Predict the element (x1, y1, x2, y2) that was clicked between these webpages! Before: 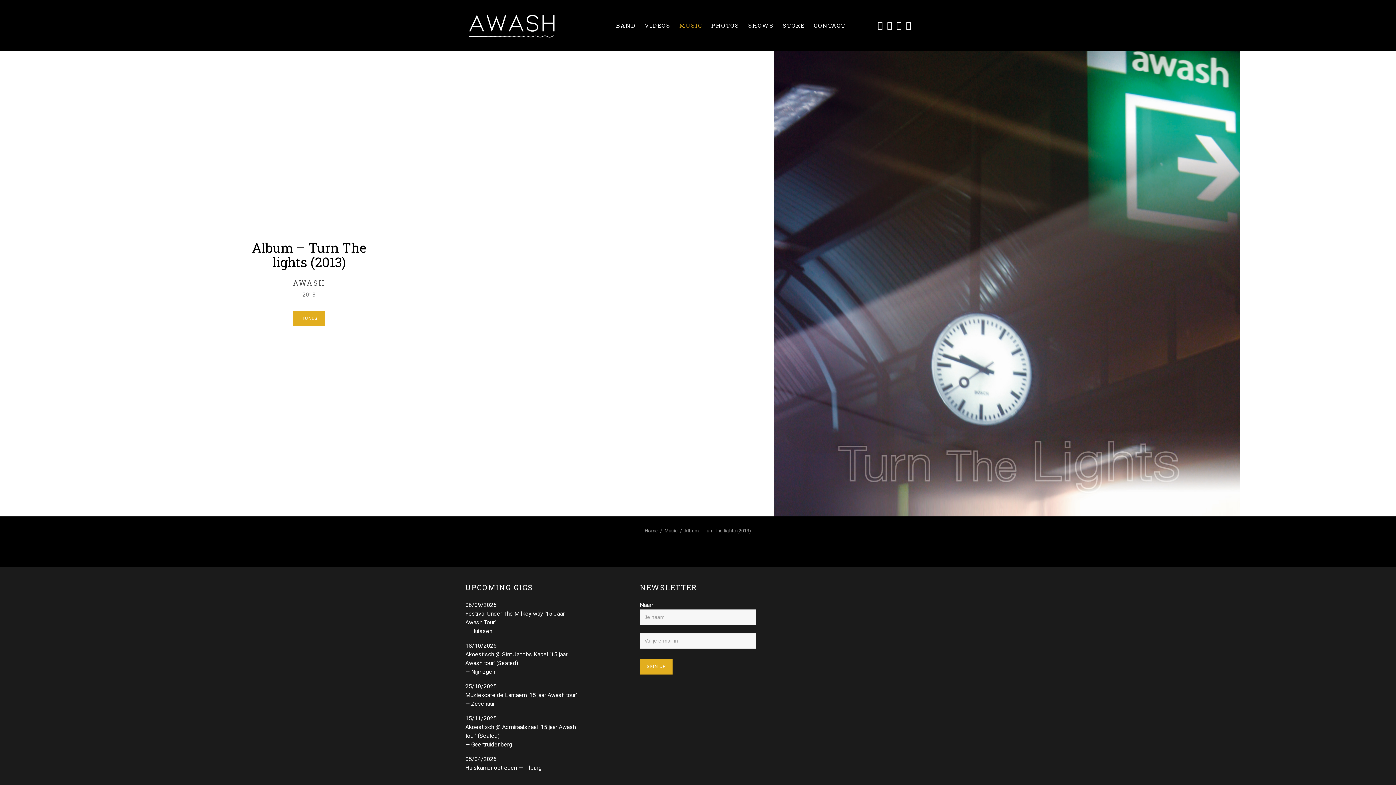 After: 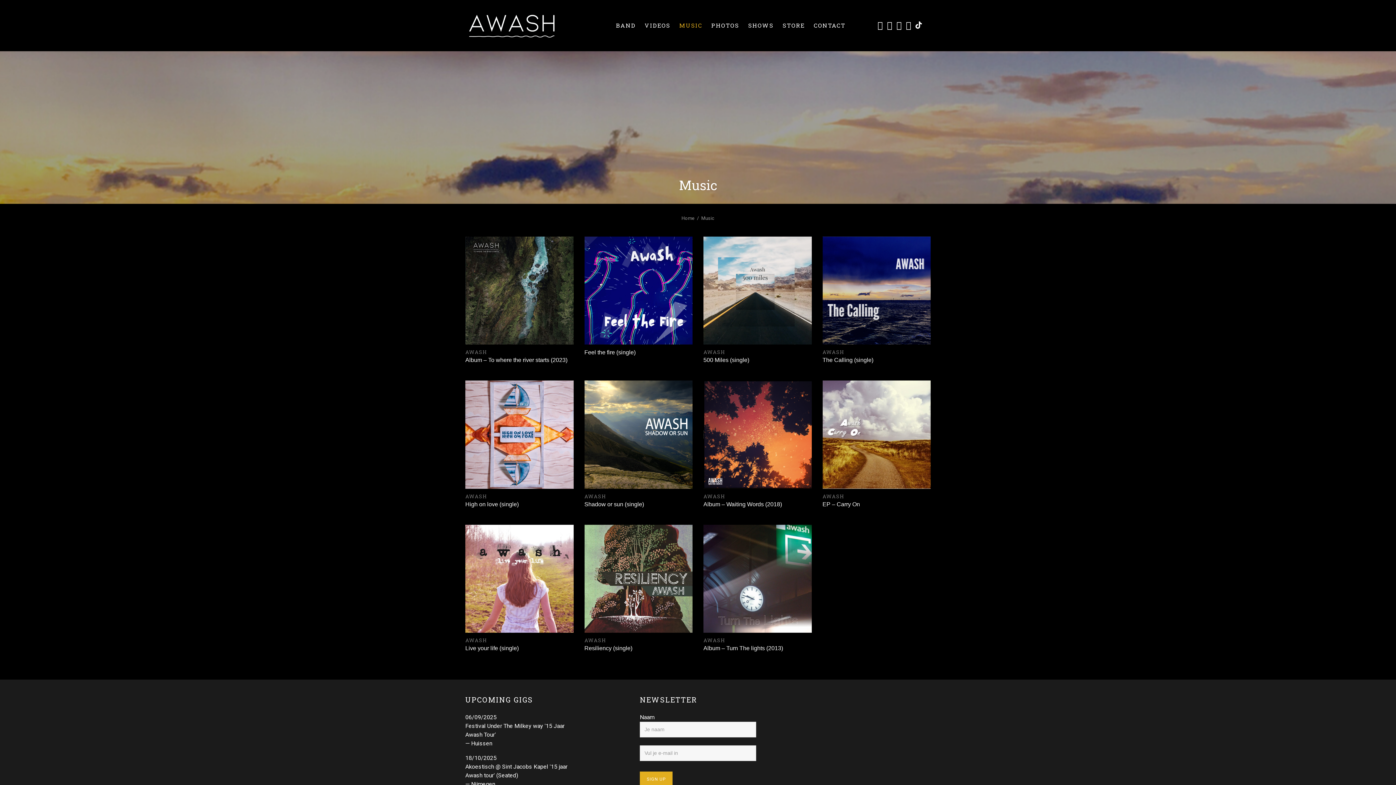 Action: bbox: (664, 526, 677, 535) label: Music